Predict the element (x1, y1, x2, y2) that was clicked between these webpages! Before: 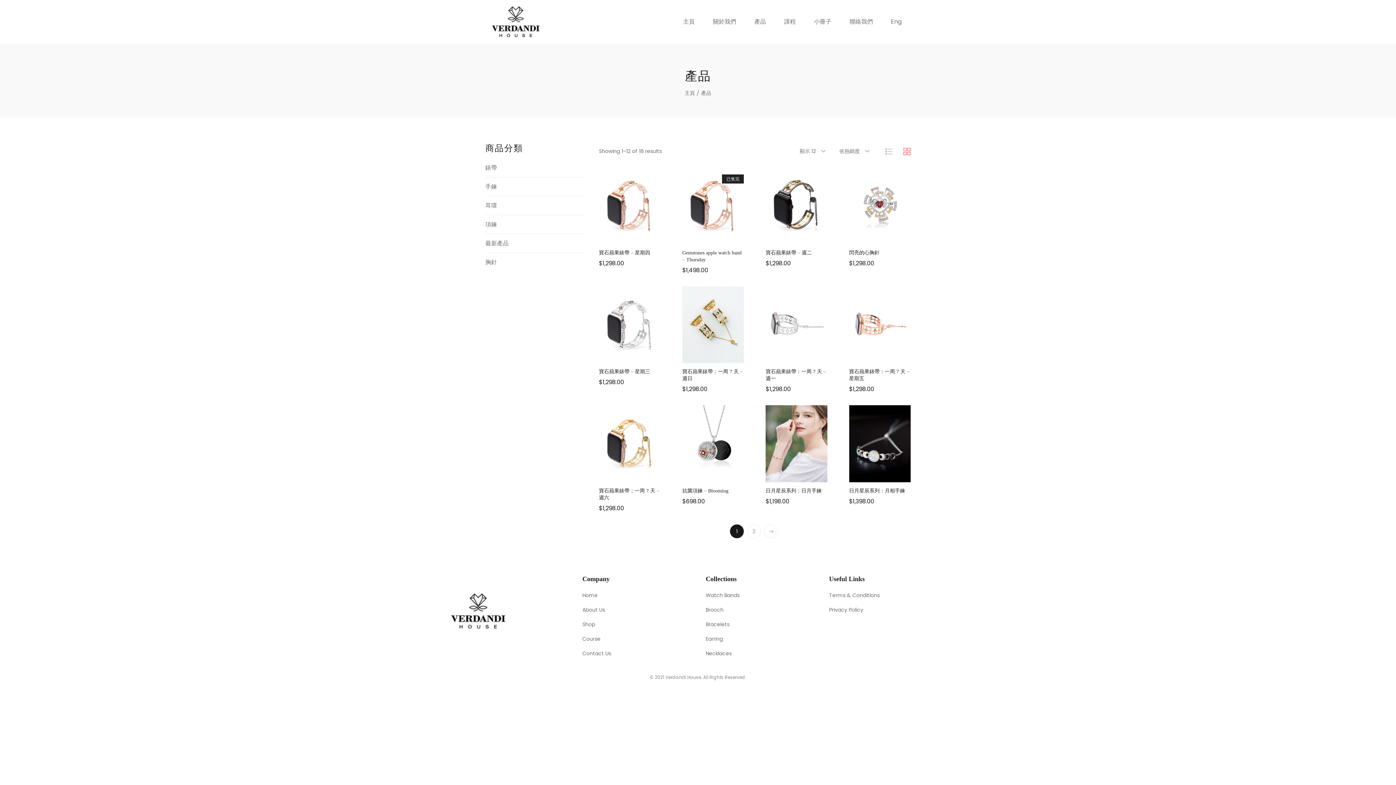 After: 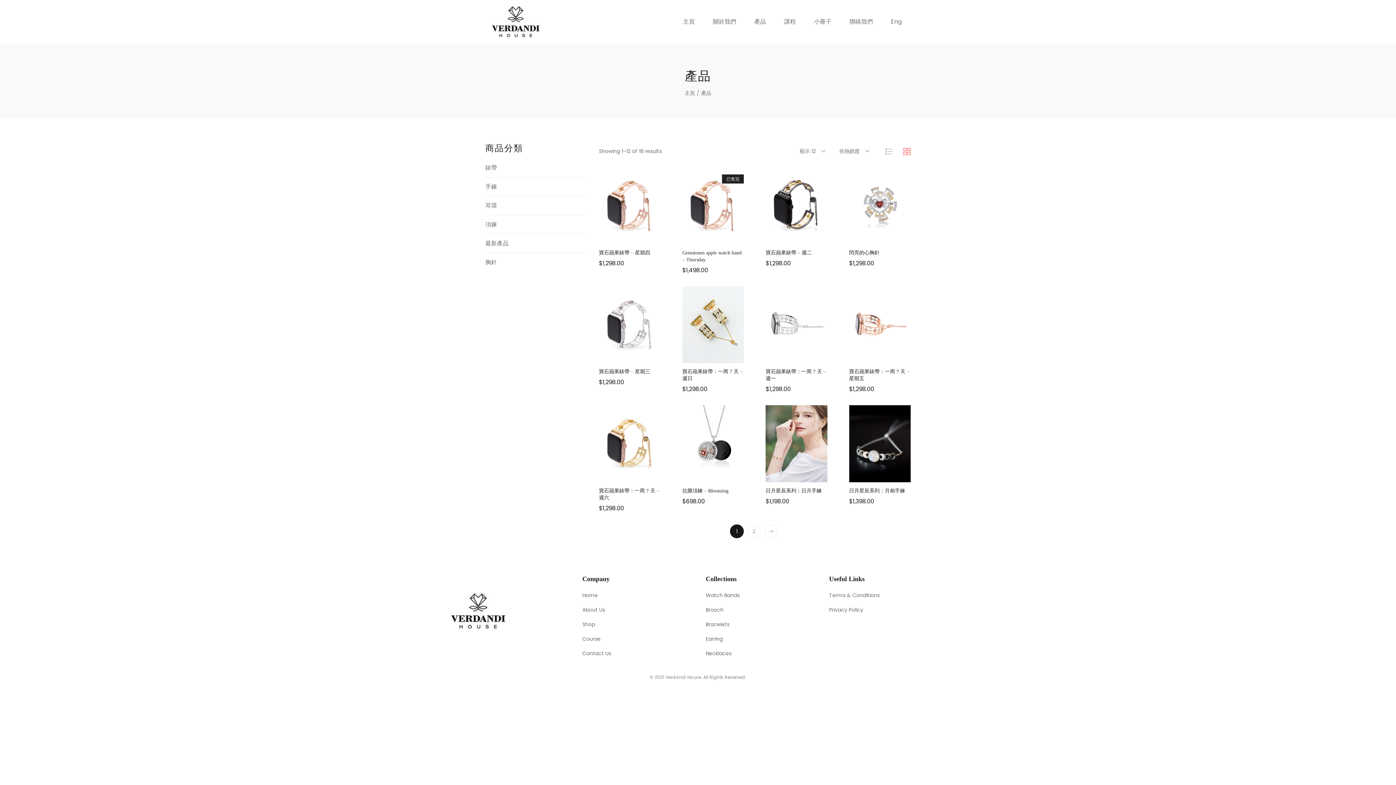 Action: bbox: (903, 146, 910, 155)